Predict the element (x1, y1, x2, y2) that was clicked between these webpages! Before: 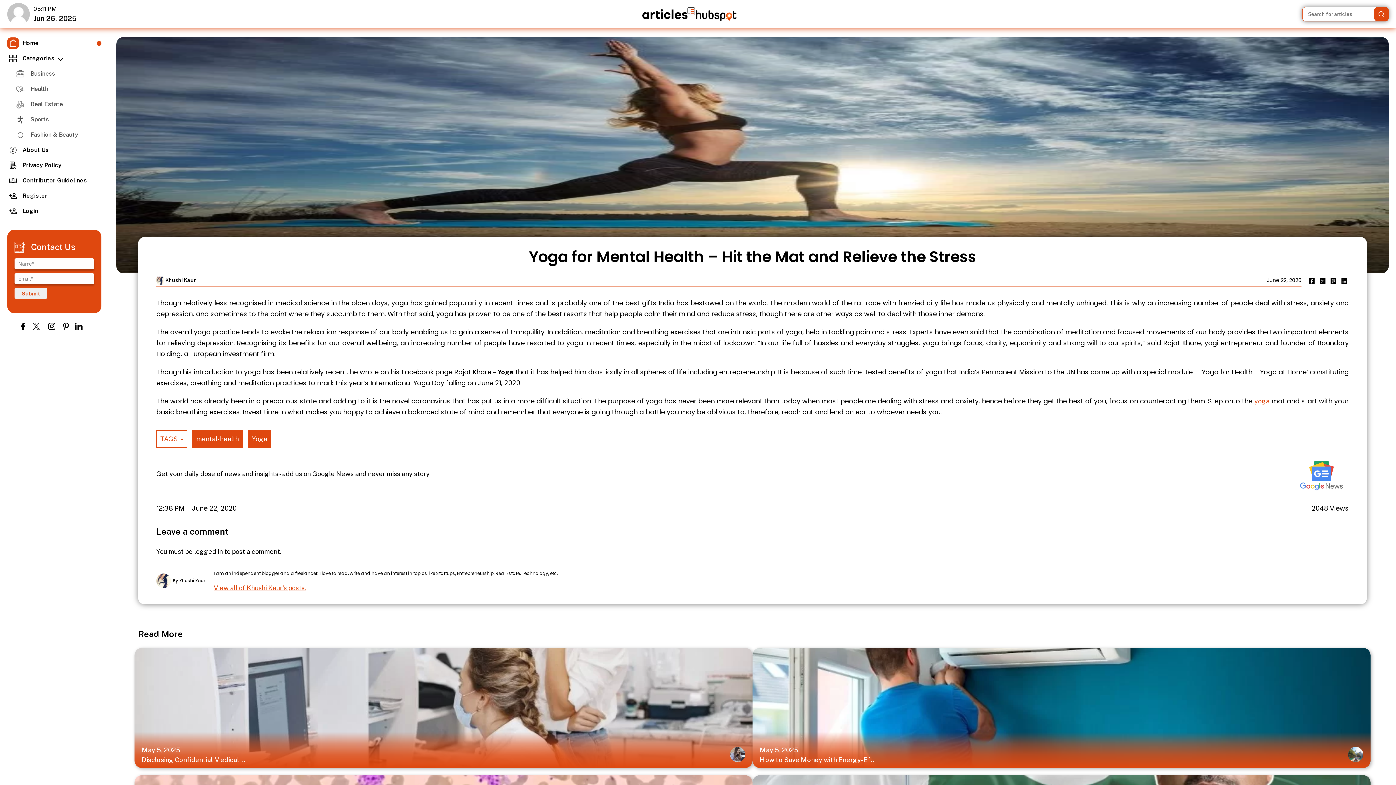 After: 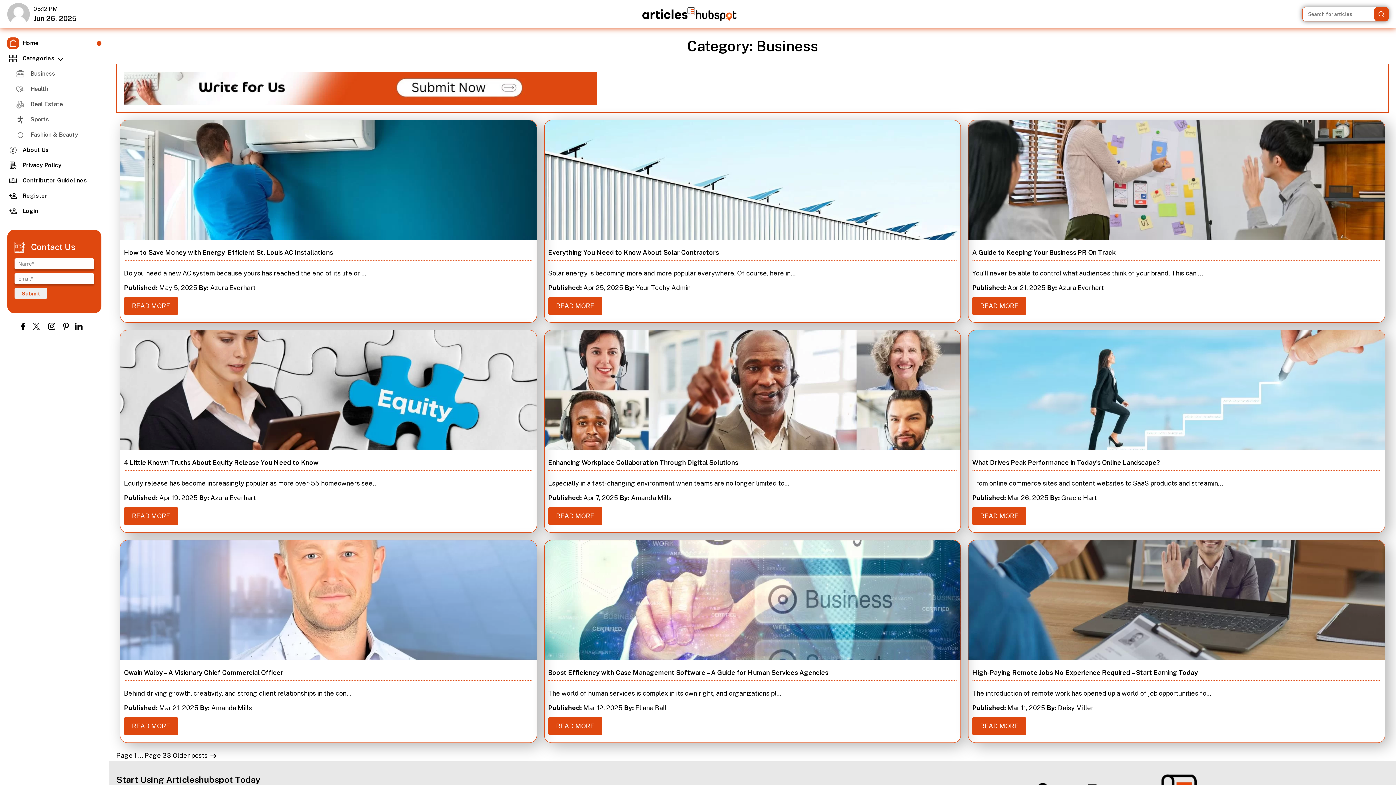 Action: bbox: (14, 66, 101, 81) label: Business